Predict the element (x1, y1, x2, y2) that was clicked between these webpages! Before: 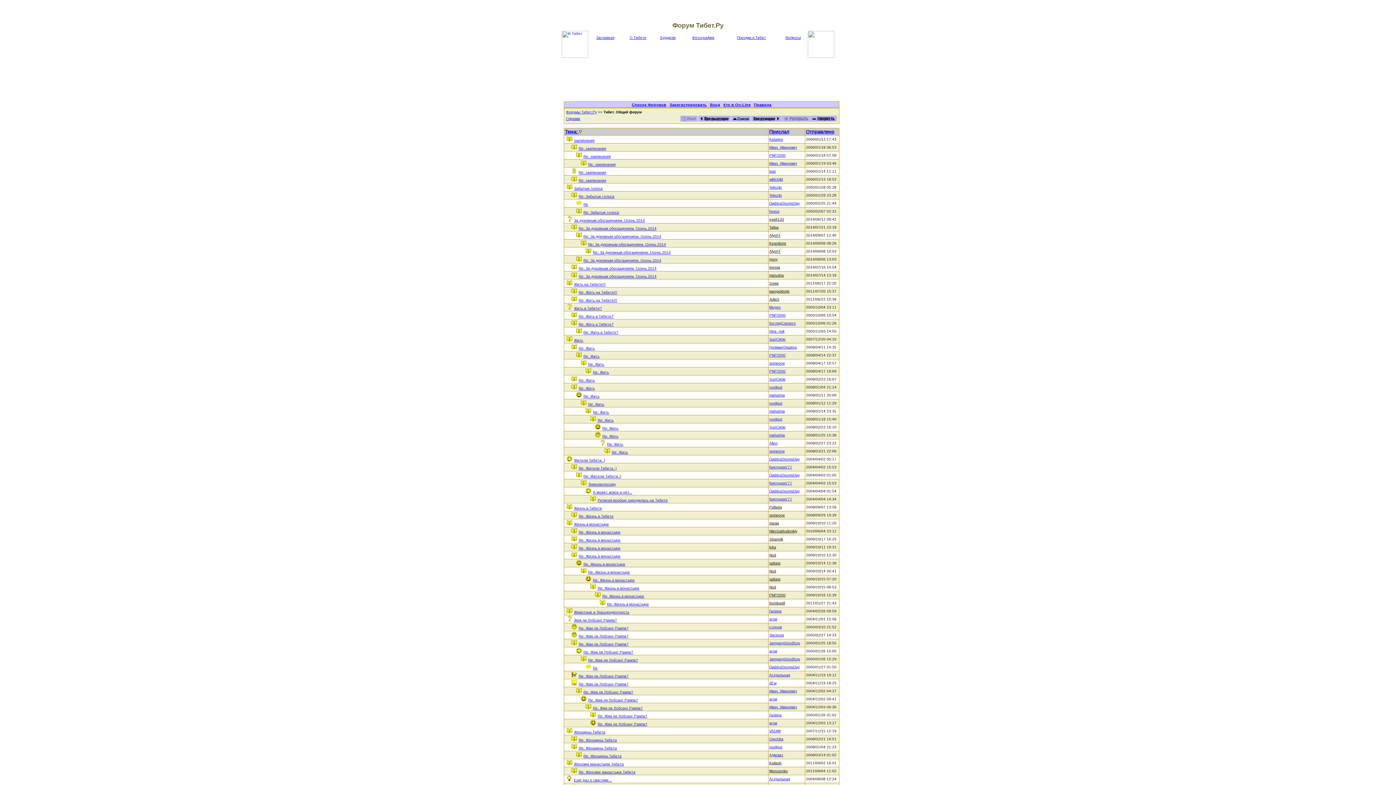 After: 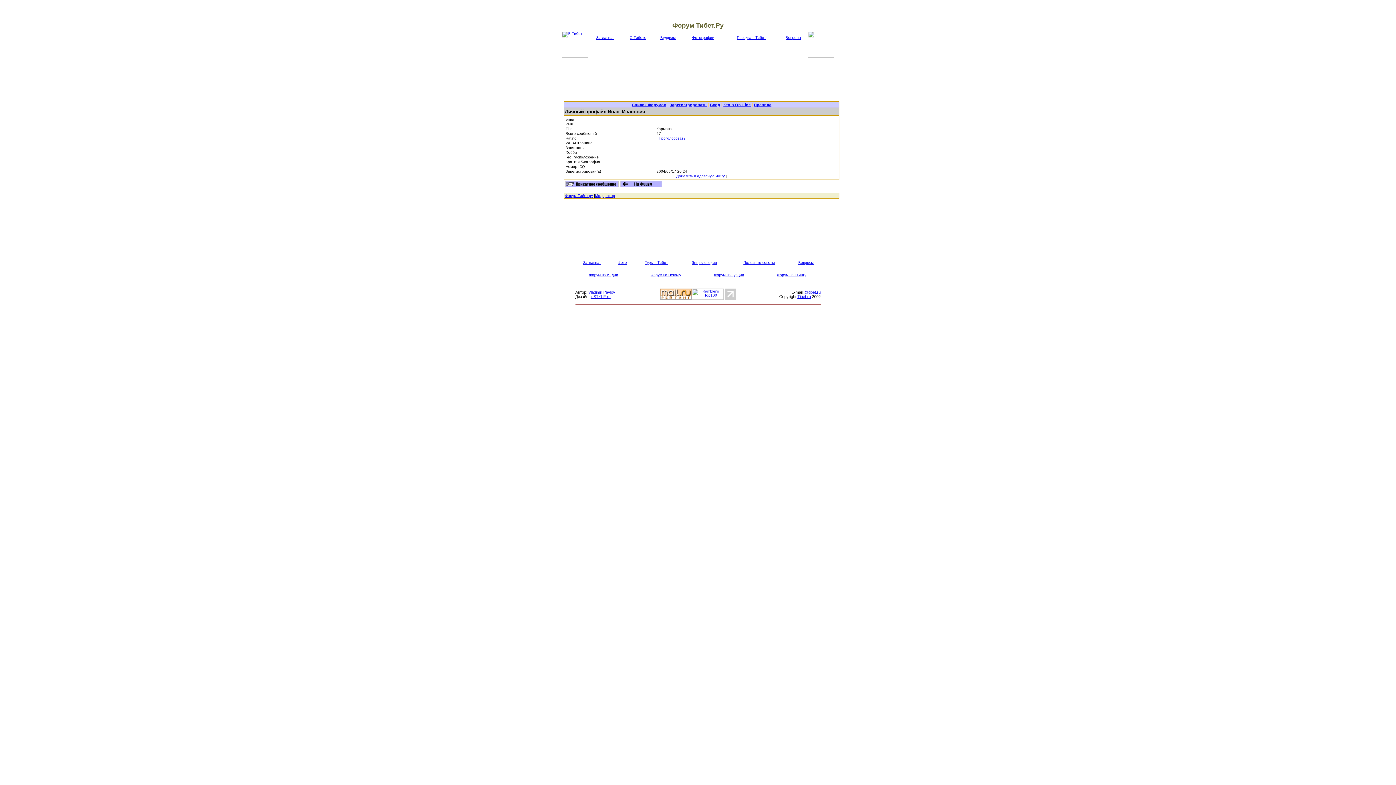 Action: bbox: (769, 705, 797, 709) label: Иван_Иванович